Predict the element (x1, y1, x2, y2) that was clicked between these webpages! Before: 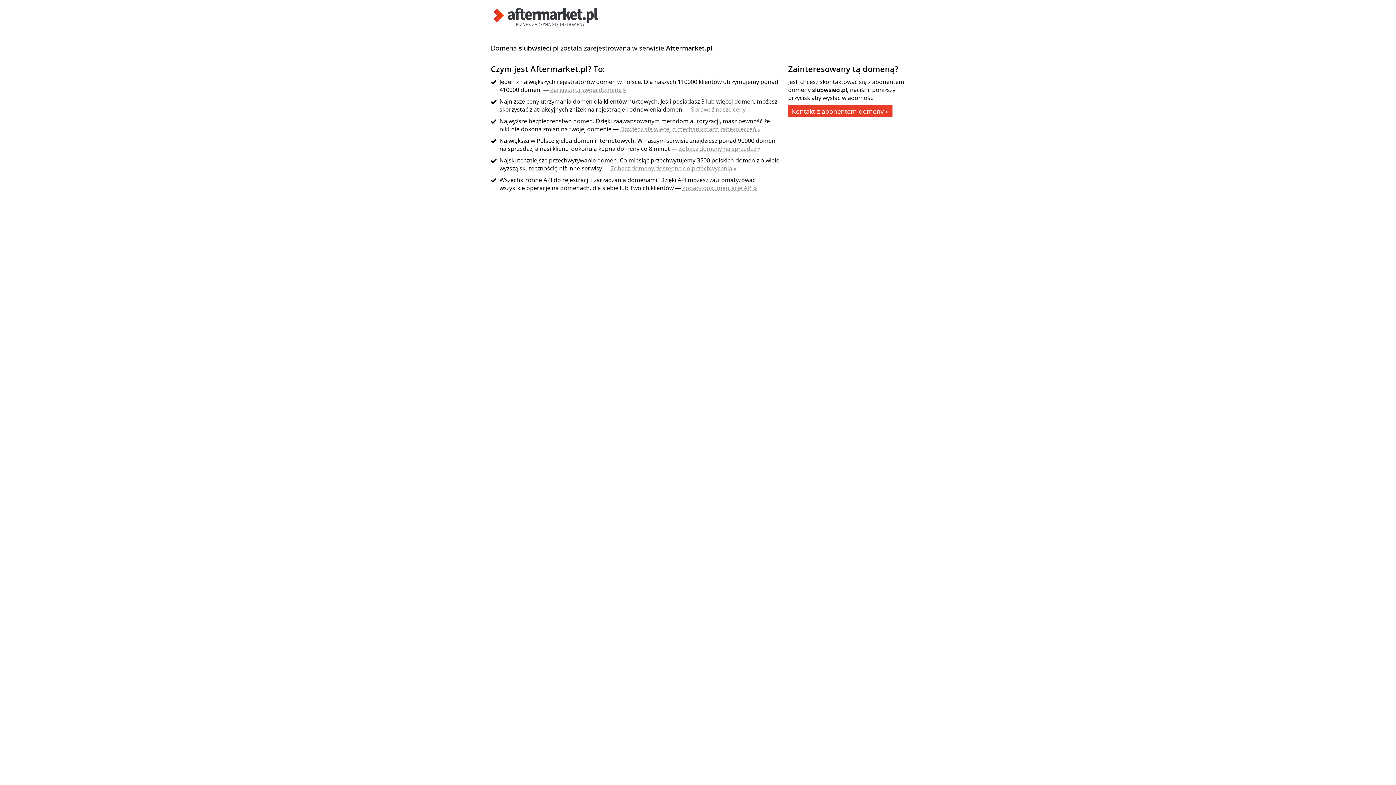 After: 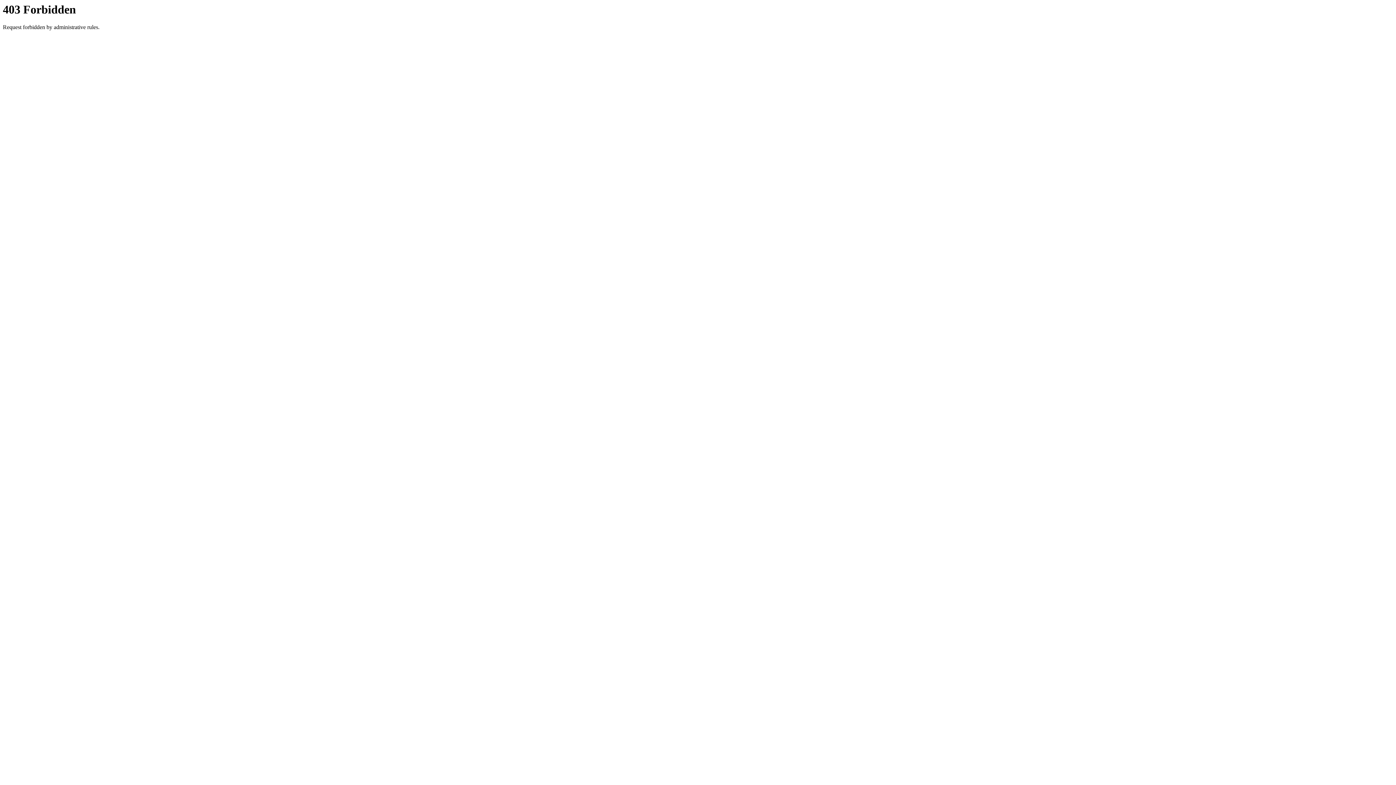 Action: bbox: (788, 105, 892, 117) label: Kontakt z abonentem domeny »